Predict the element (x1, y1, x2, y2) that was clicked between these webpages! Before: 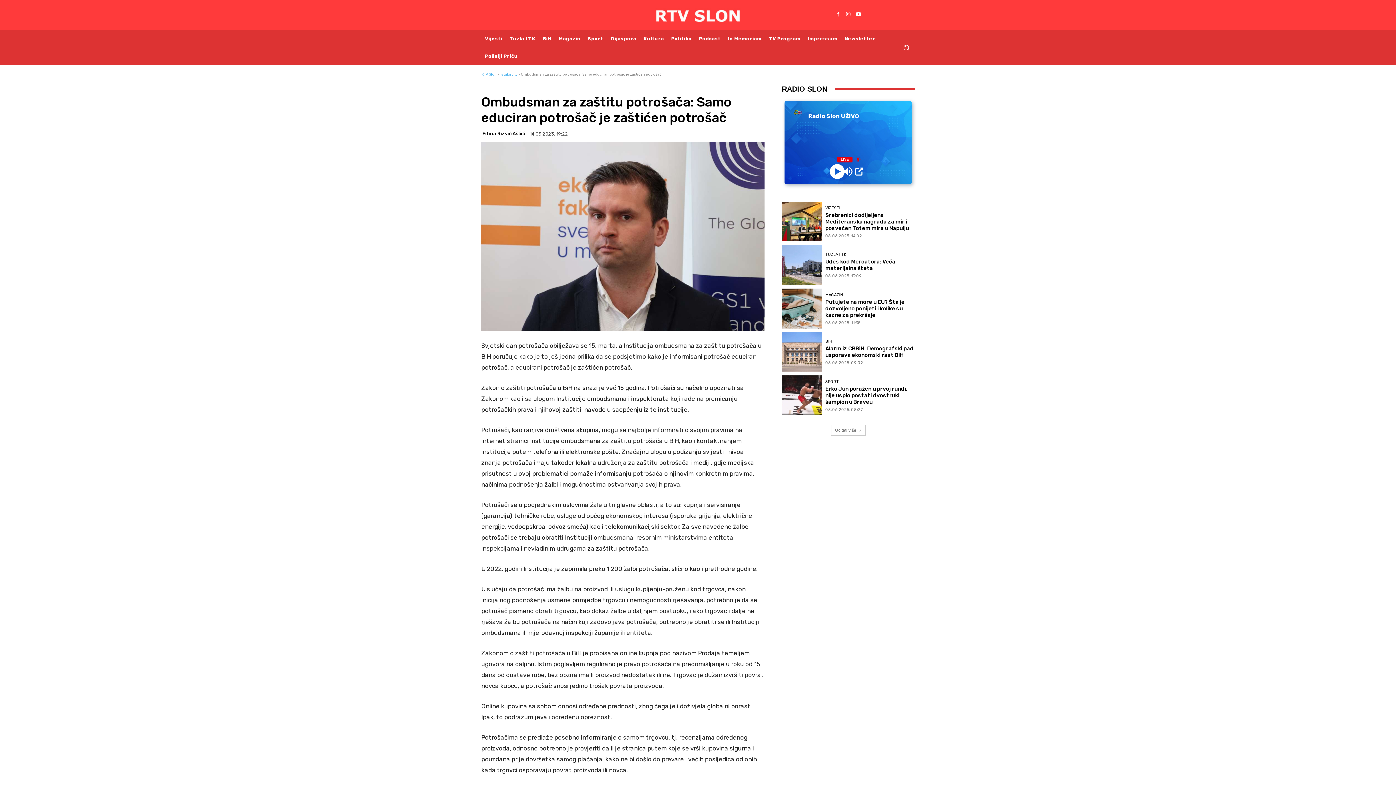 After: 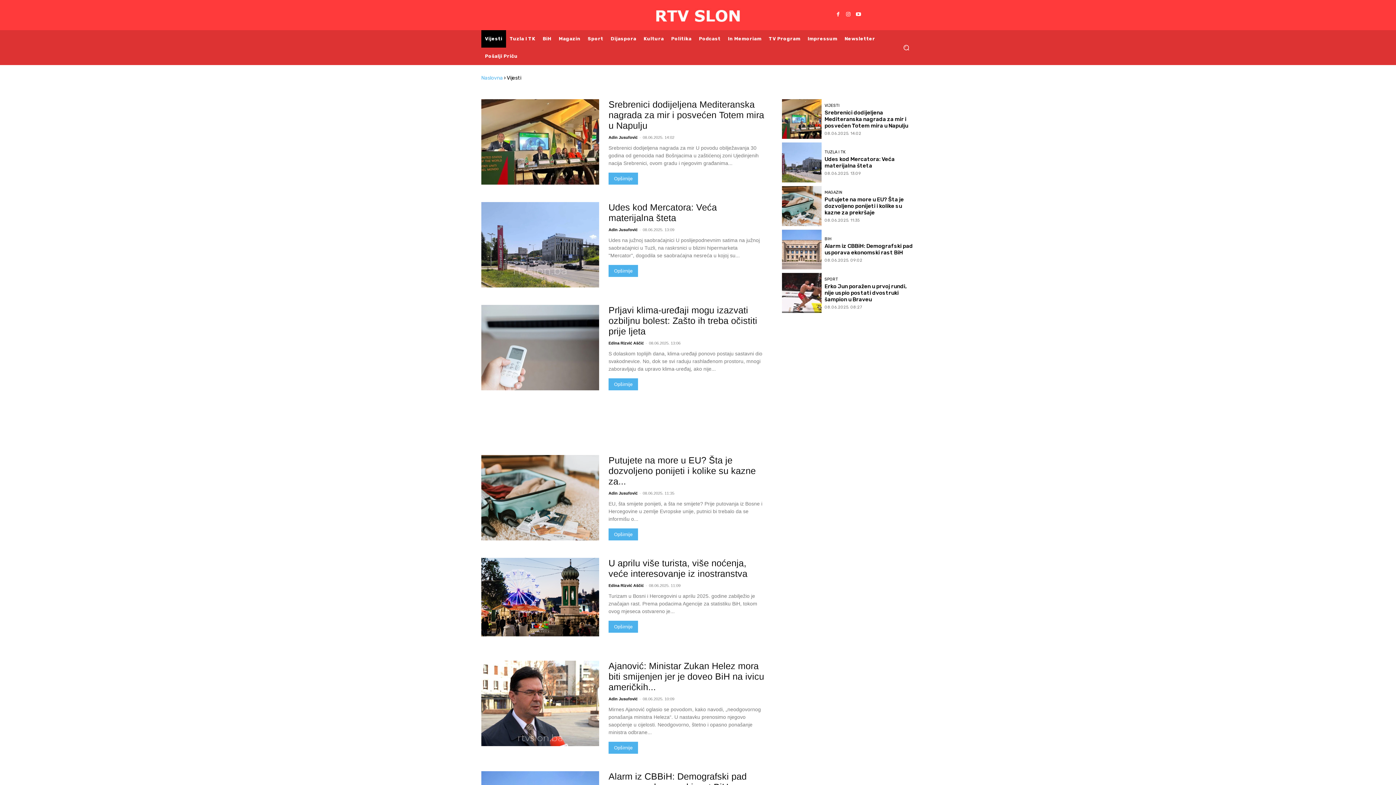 Action: label: VIJESTI bbox: (825, 206, 840, 210)